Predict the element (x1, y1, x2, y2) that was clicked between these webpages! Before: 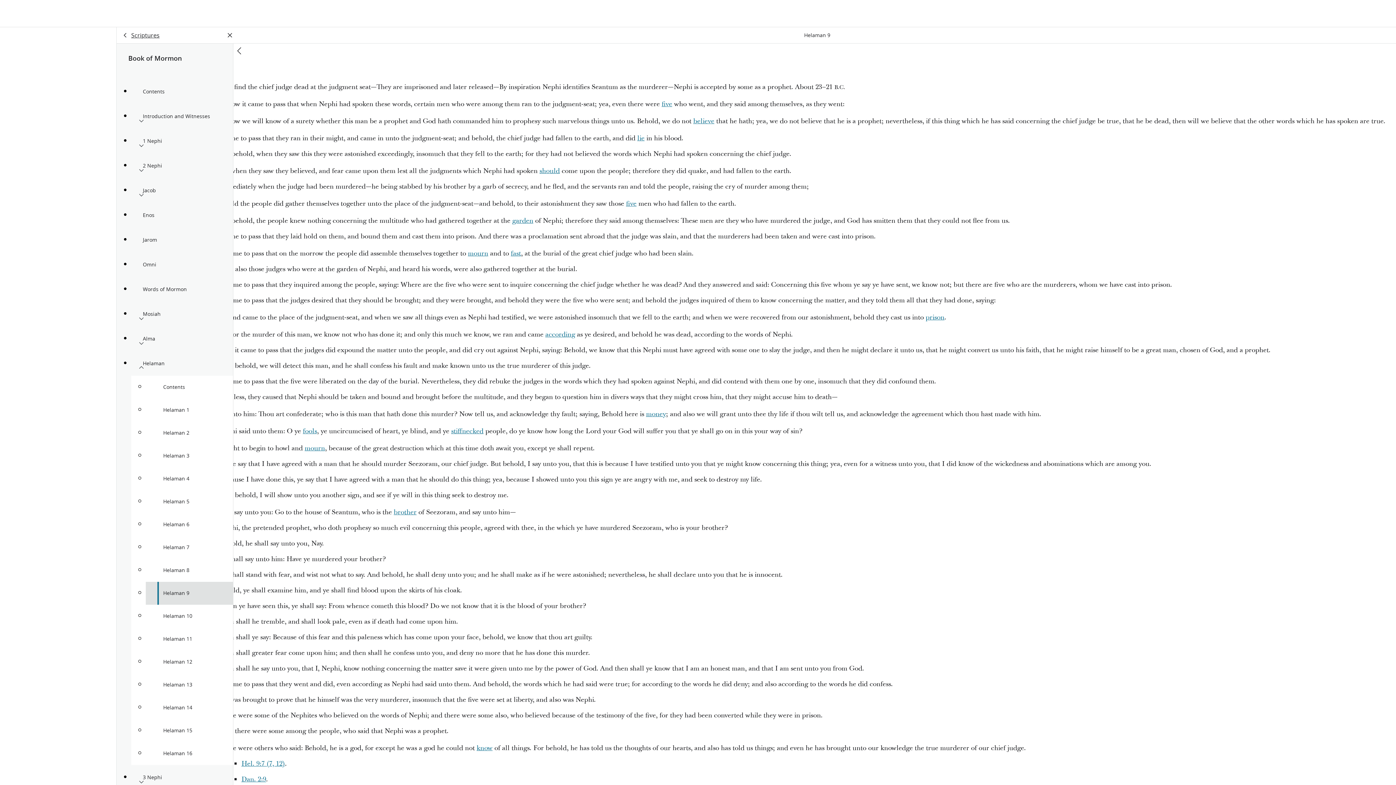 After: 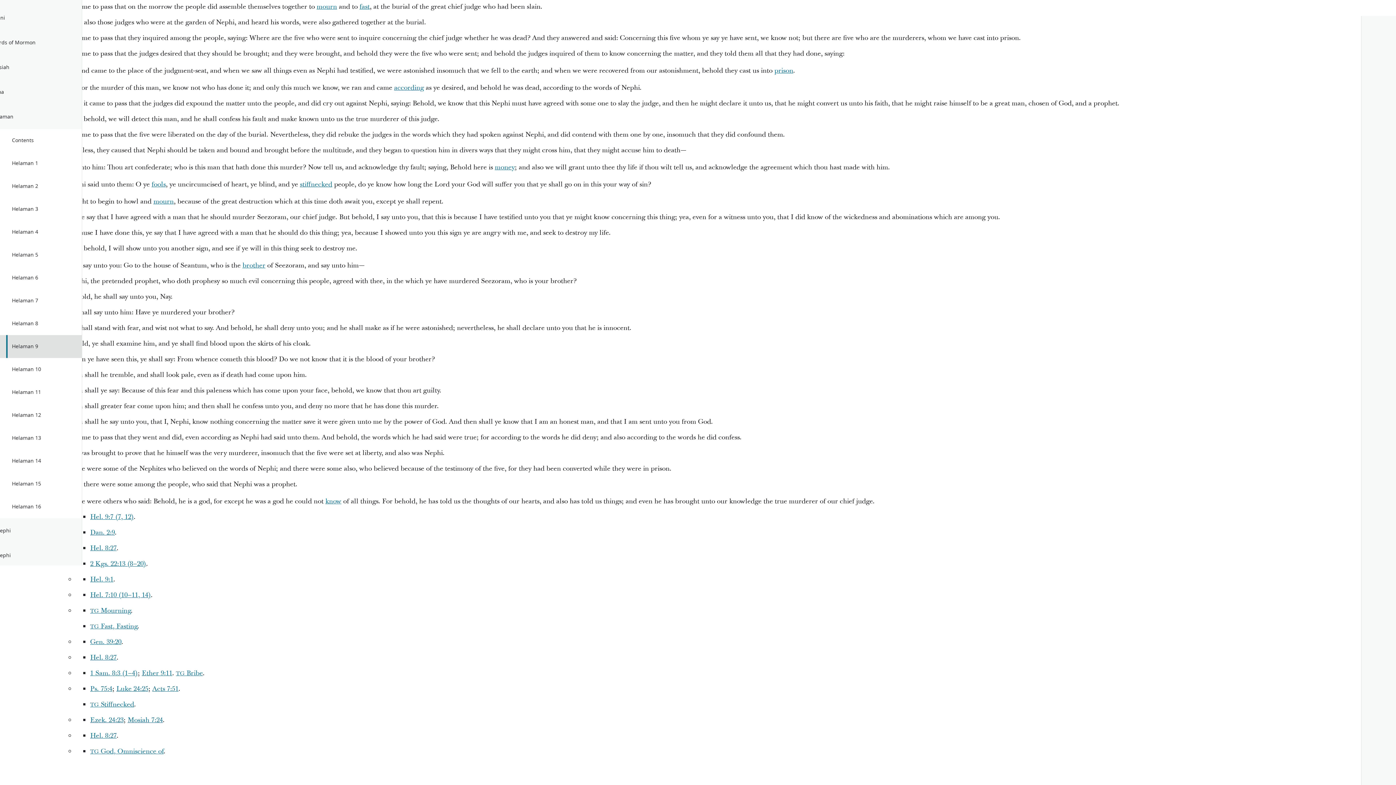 Action: label: mourn bbox: (304, 444, 325, 453)